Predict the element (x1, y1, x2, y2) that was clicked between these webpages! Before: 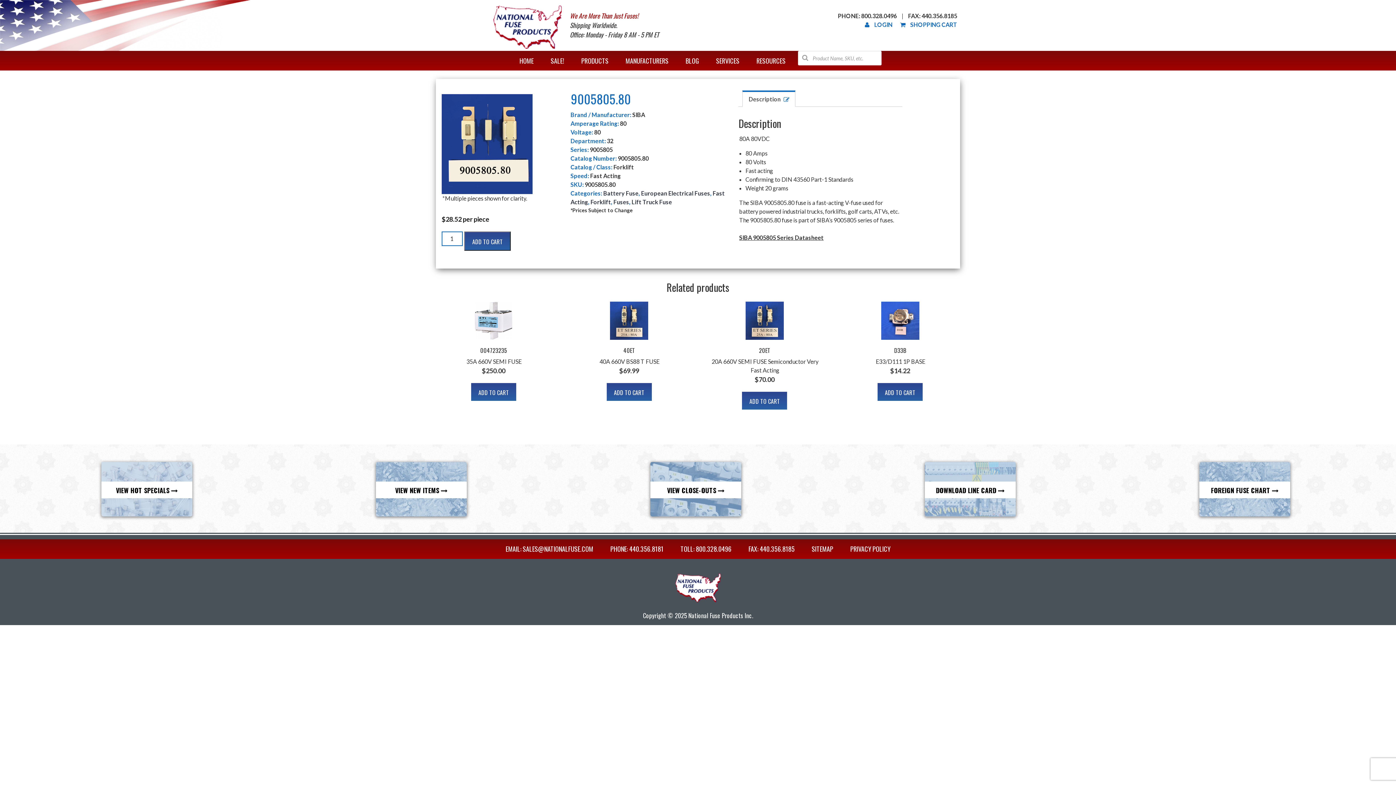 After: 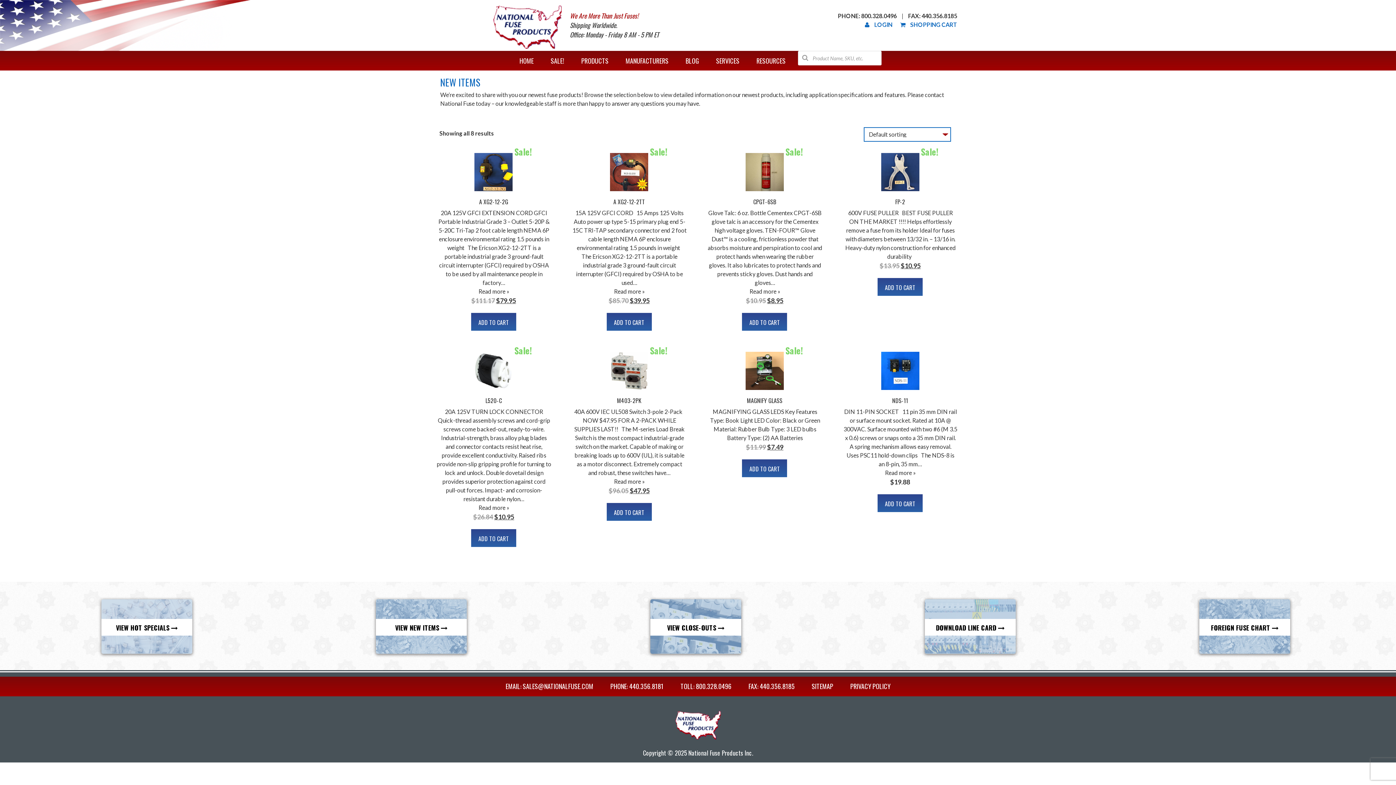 Action: bbox: (286, 462, 556, 516) label: VIEW NEW ITEMS 